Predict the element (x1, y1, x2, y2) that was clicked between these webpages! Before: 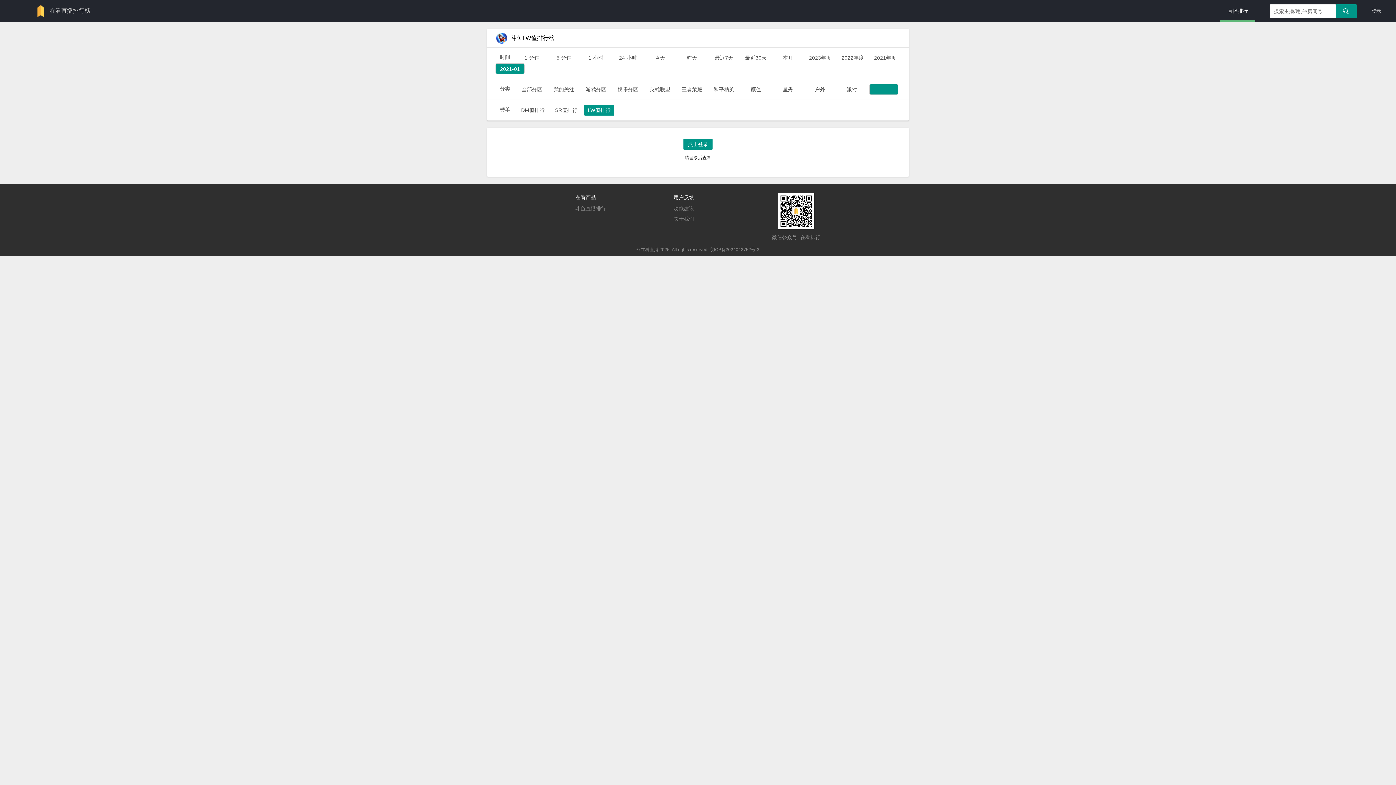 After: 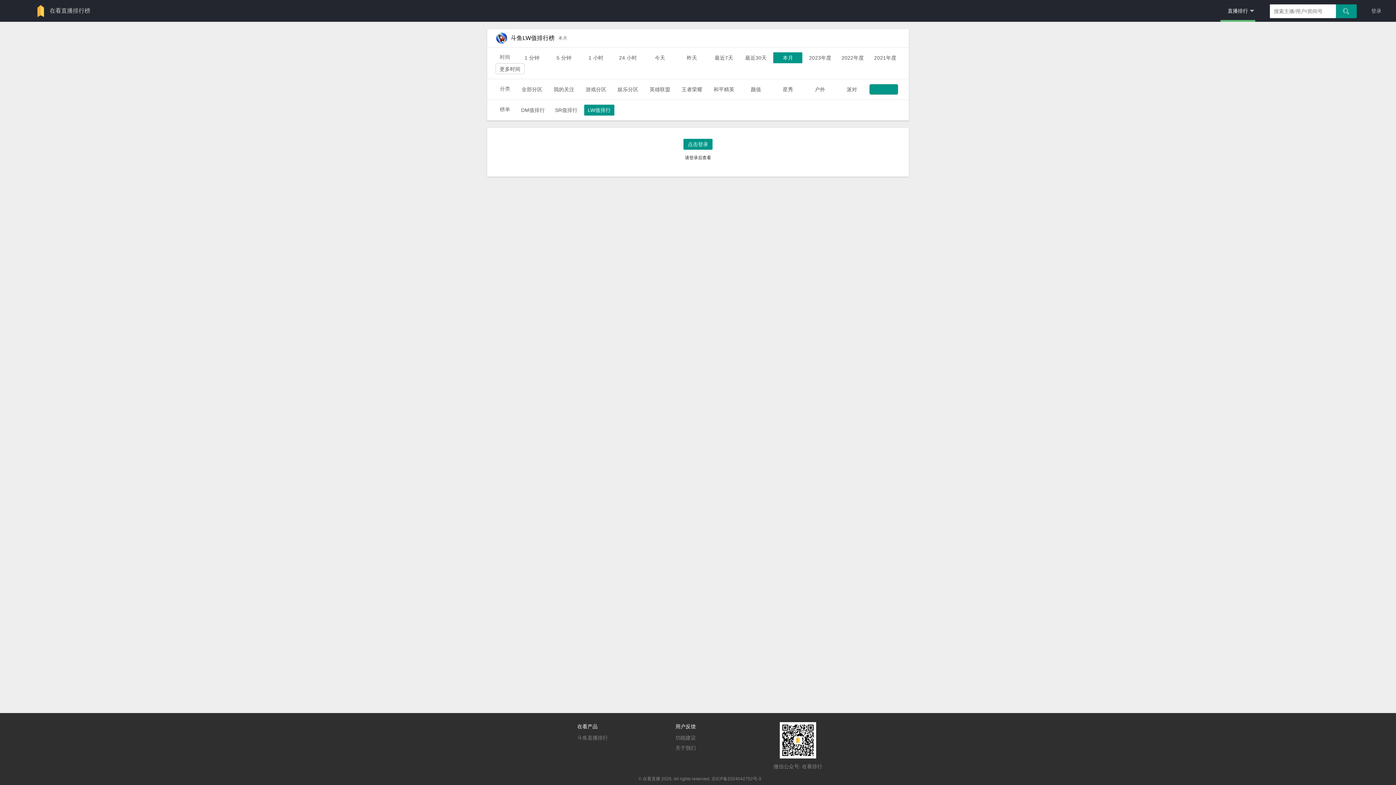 Action: label: 本月 bbox: (773, 52, 802, 63)